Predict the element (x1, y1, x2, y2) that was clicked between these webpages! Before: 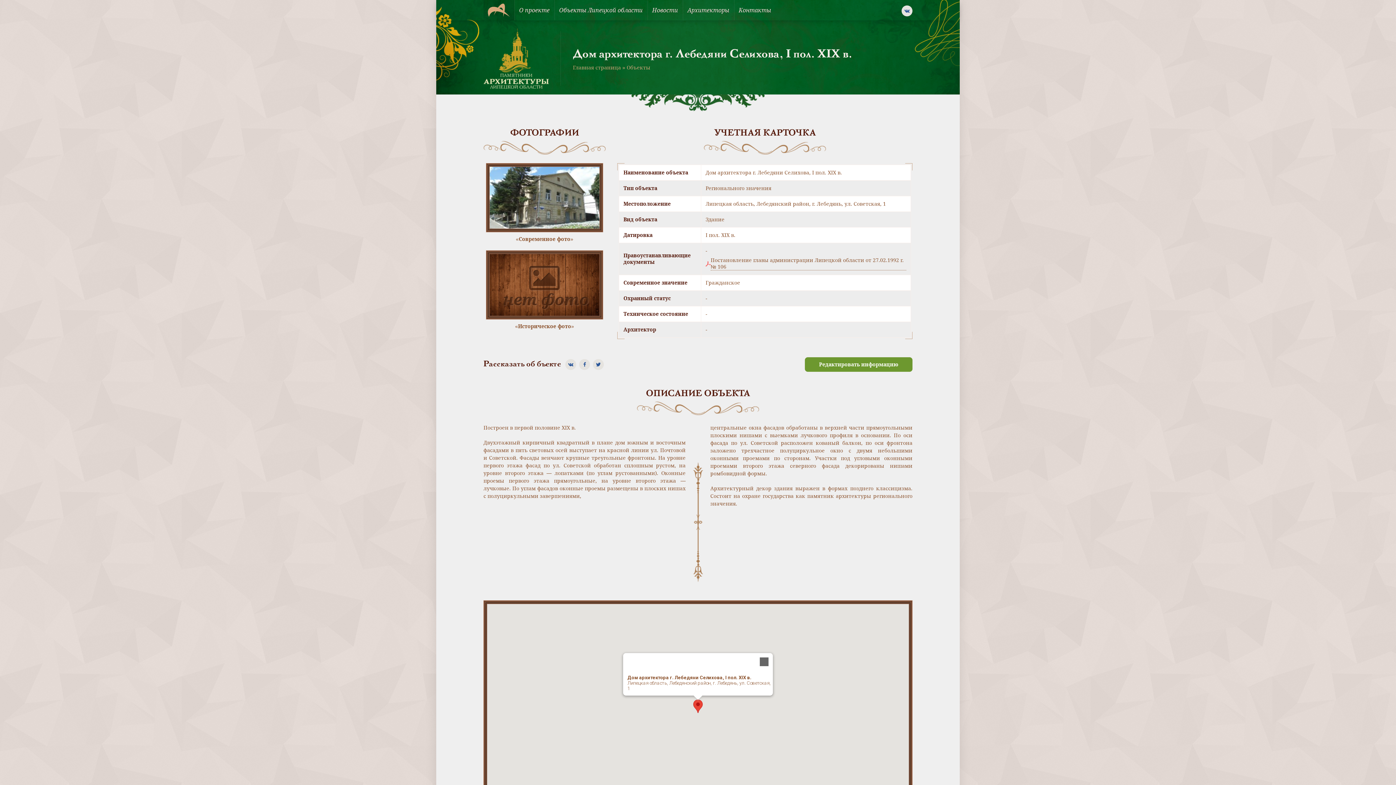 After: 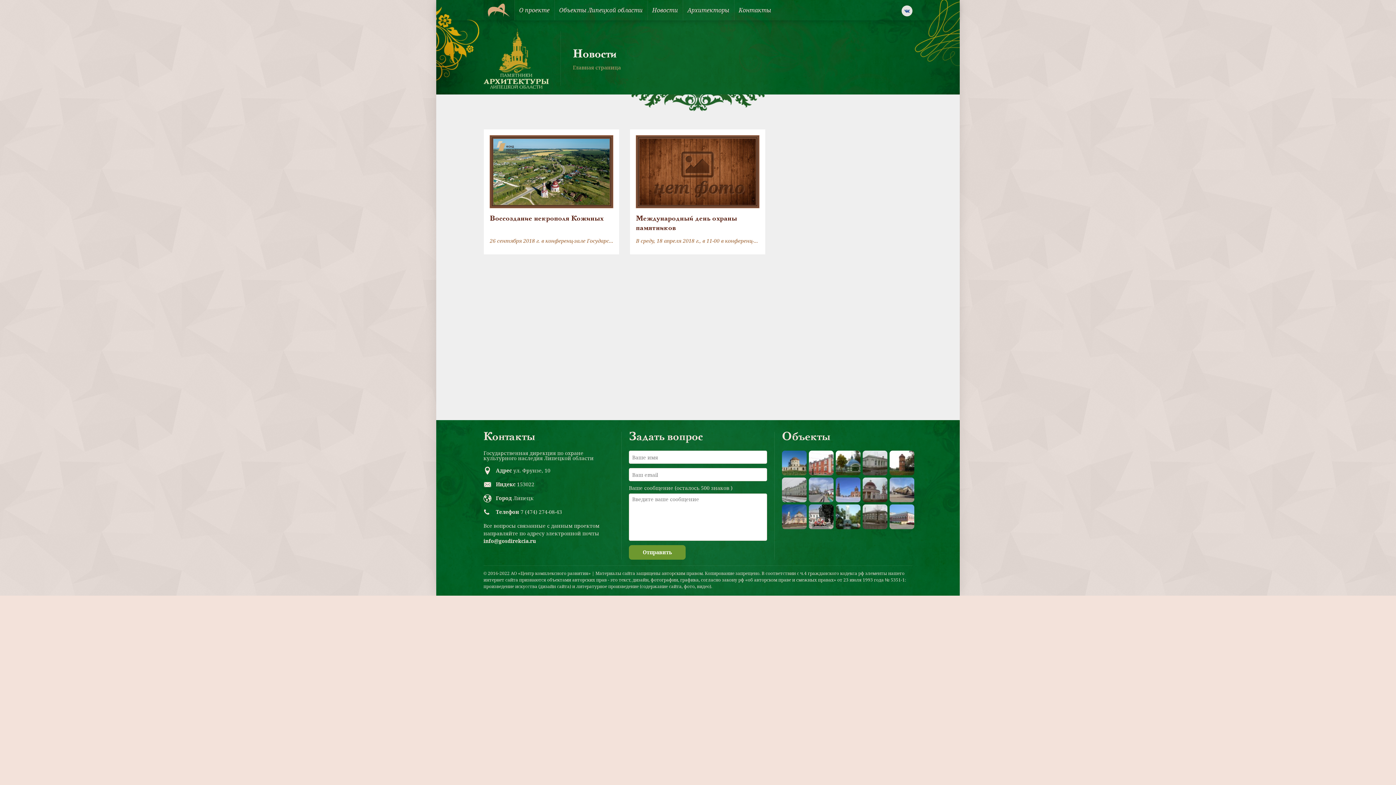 Action: bbox: (648, 0, 682, 20) label: Новости